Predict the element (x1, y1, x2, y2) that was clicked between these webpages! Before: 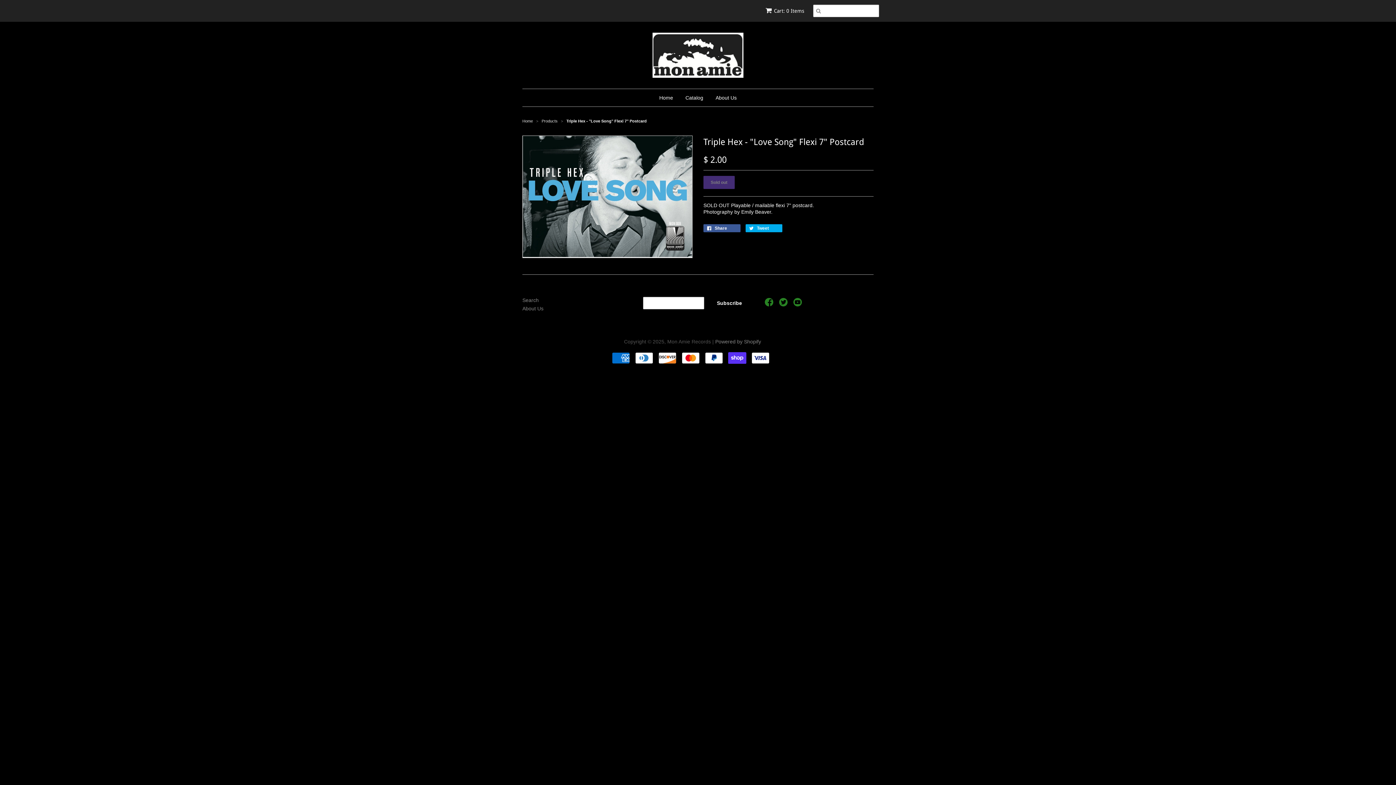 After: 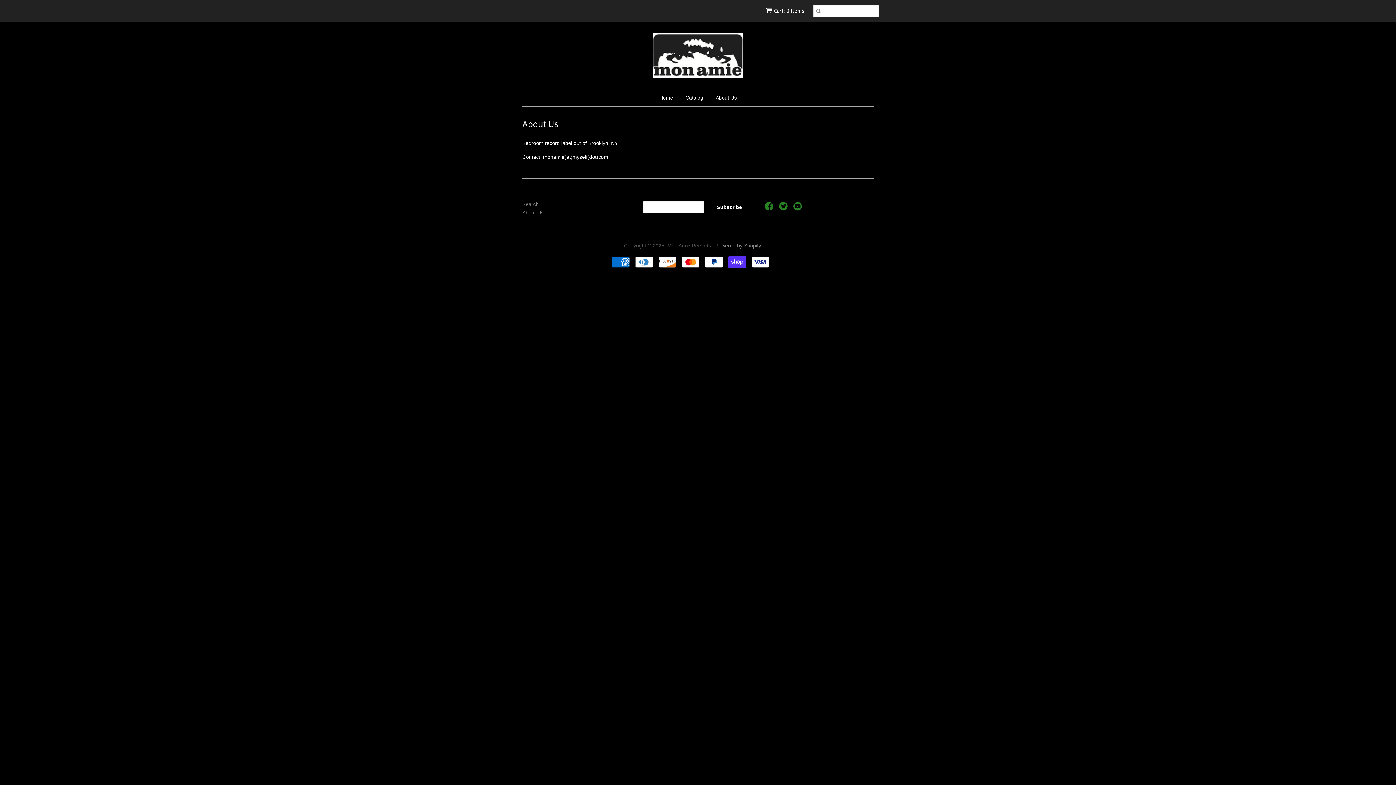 Action: label: About Us bbox: (710, 89, 742, 106)